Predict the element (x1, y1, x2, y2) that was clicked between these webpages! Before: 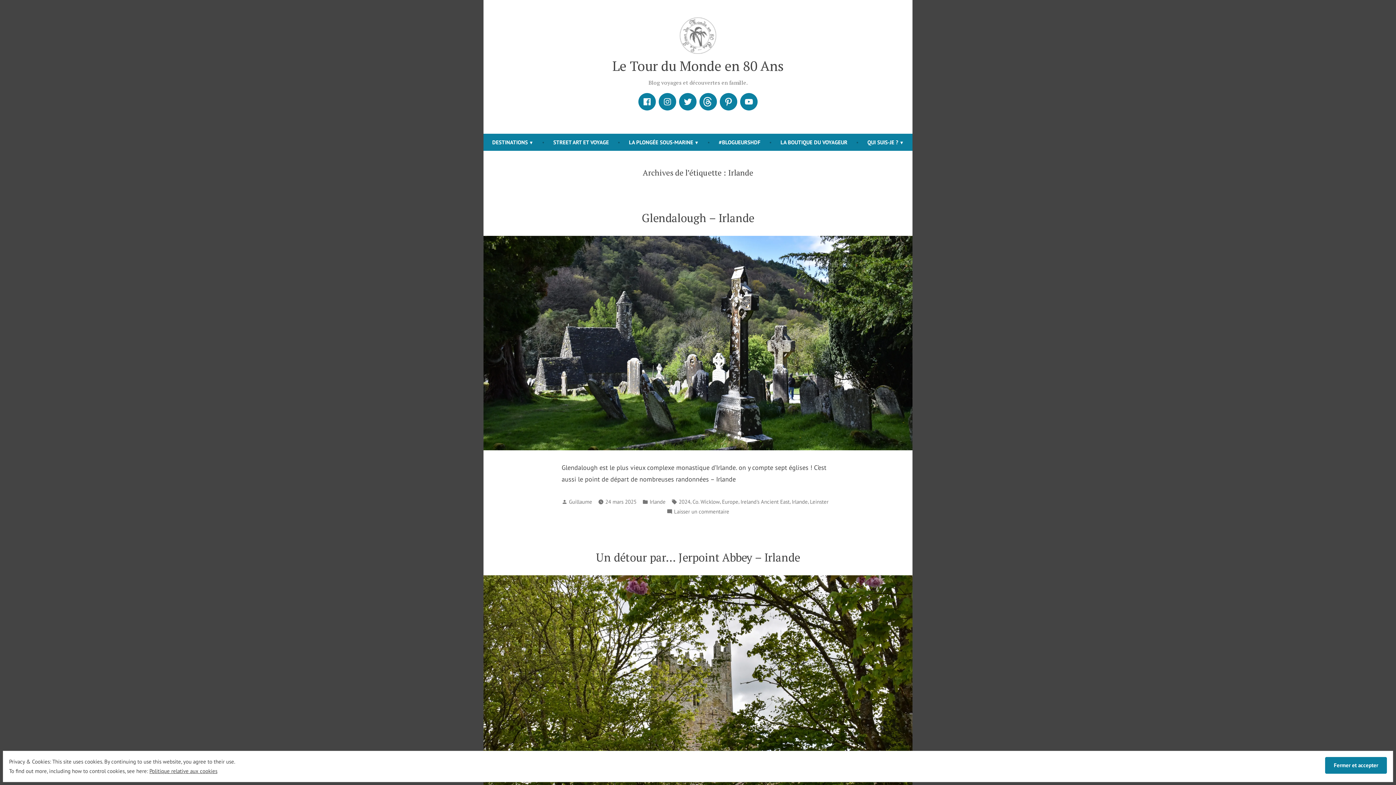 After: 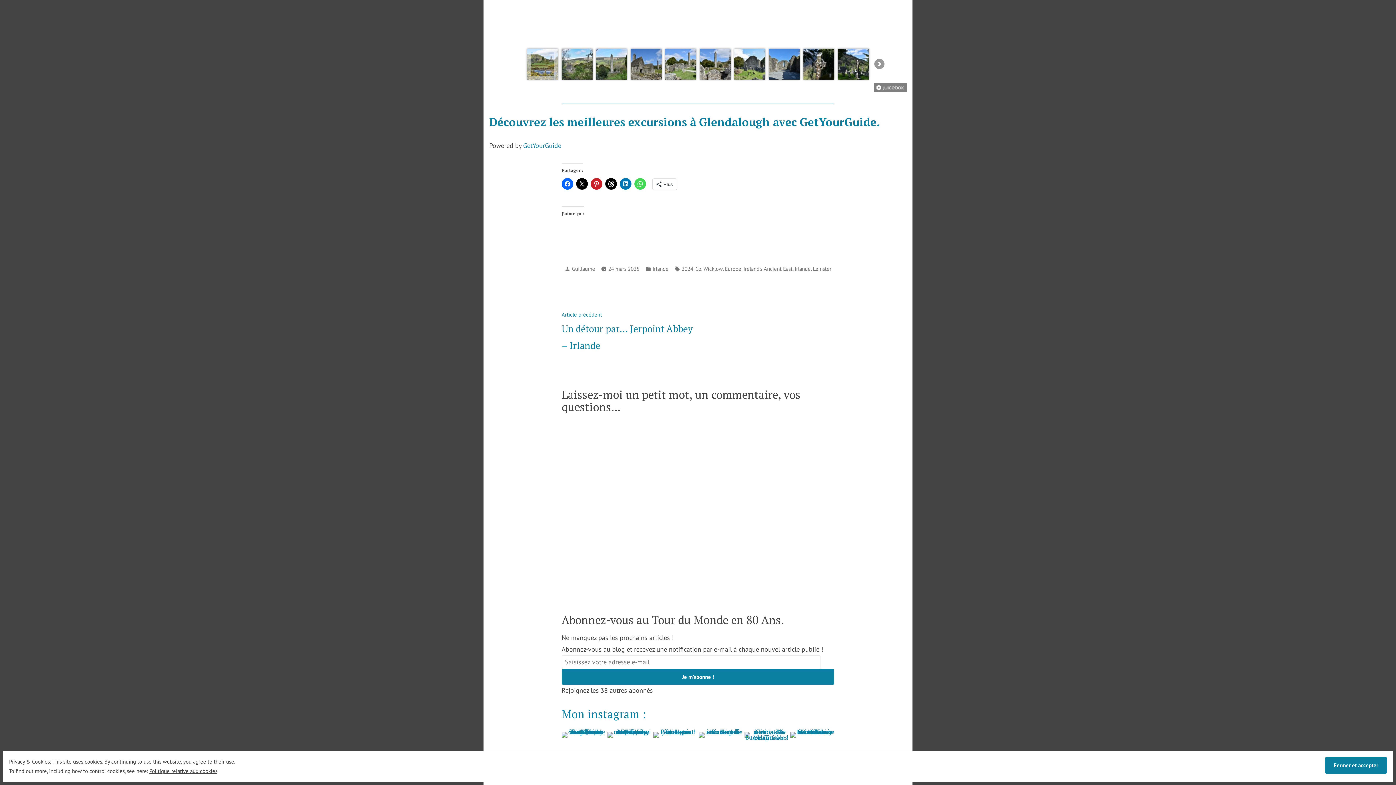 Action: bbox: (674, 507, 729, 516) label: Laisser un commentaire
sur Glendalough – Irlande